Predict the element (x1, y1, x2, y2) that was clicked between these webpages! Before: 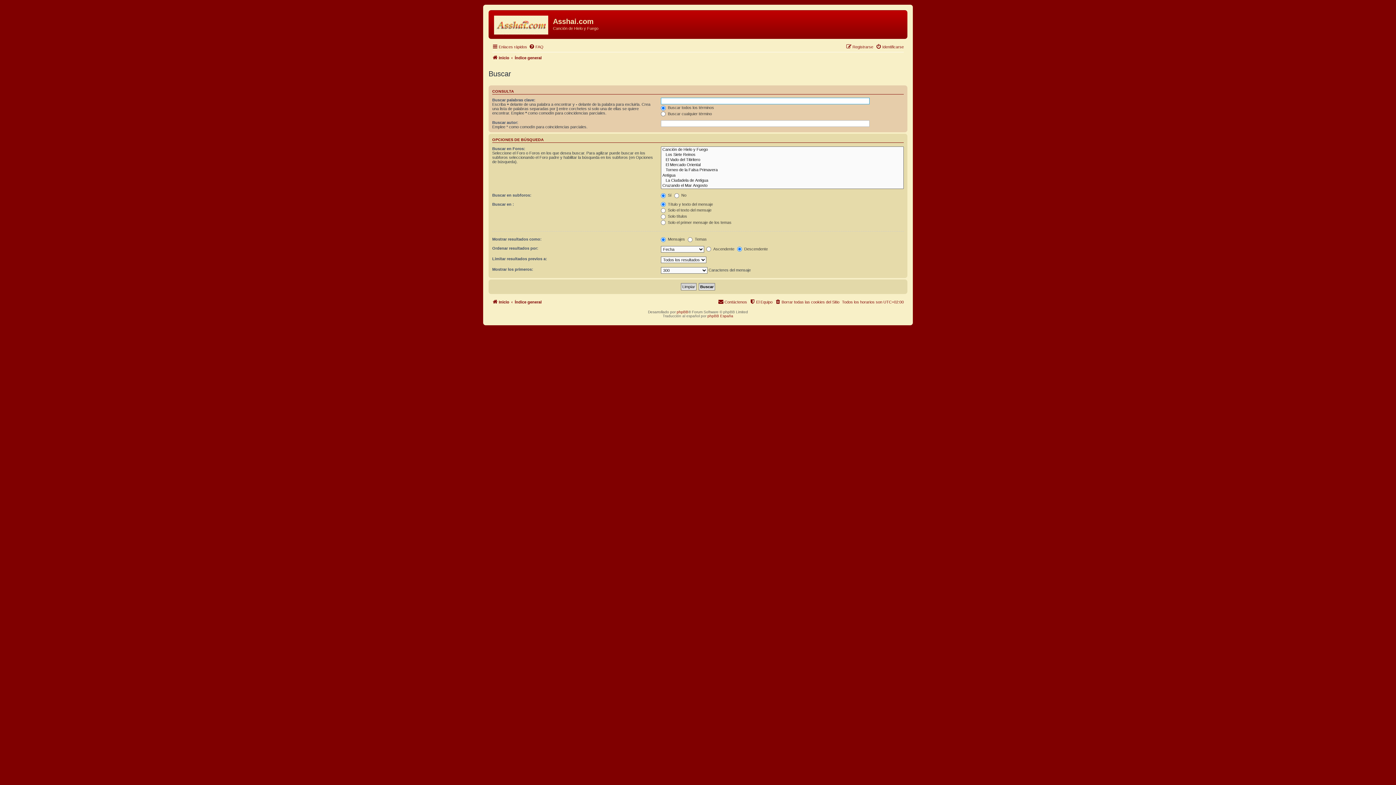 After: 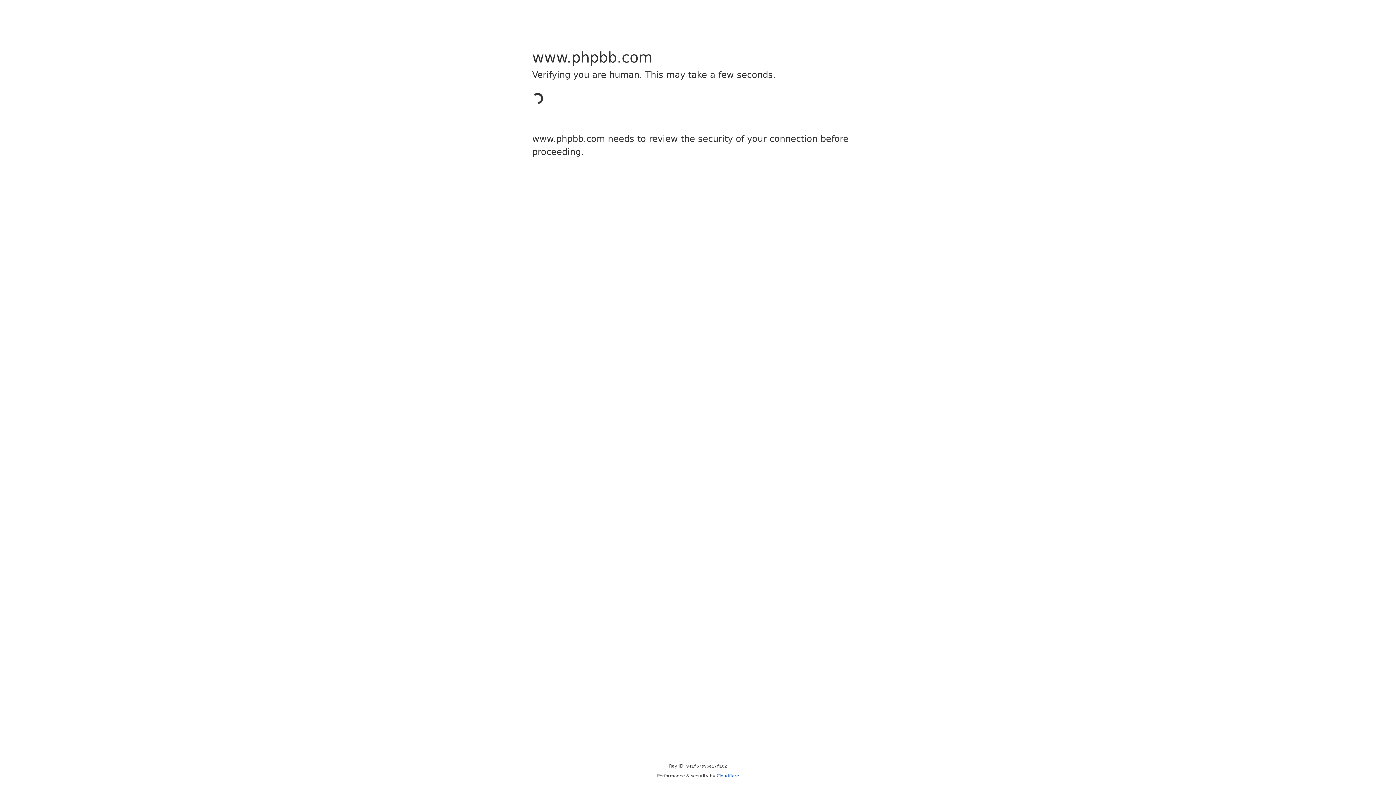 Action: bbox: (676, 310, 688, 314) label: phpBB